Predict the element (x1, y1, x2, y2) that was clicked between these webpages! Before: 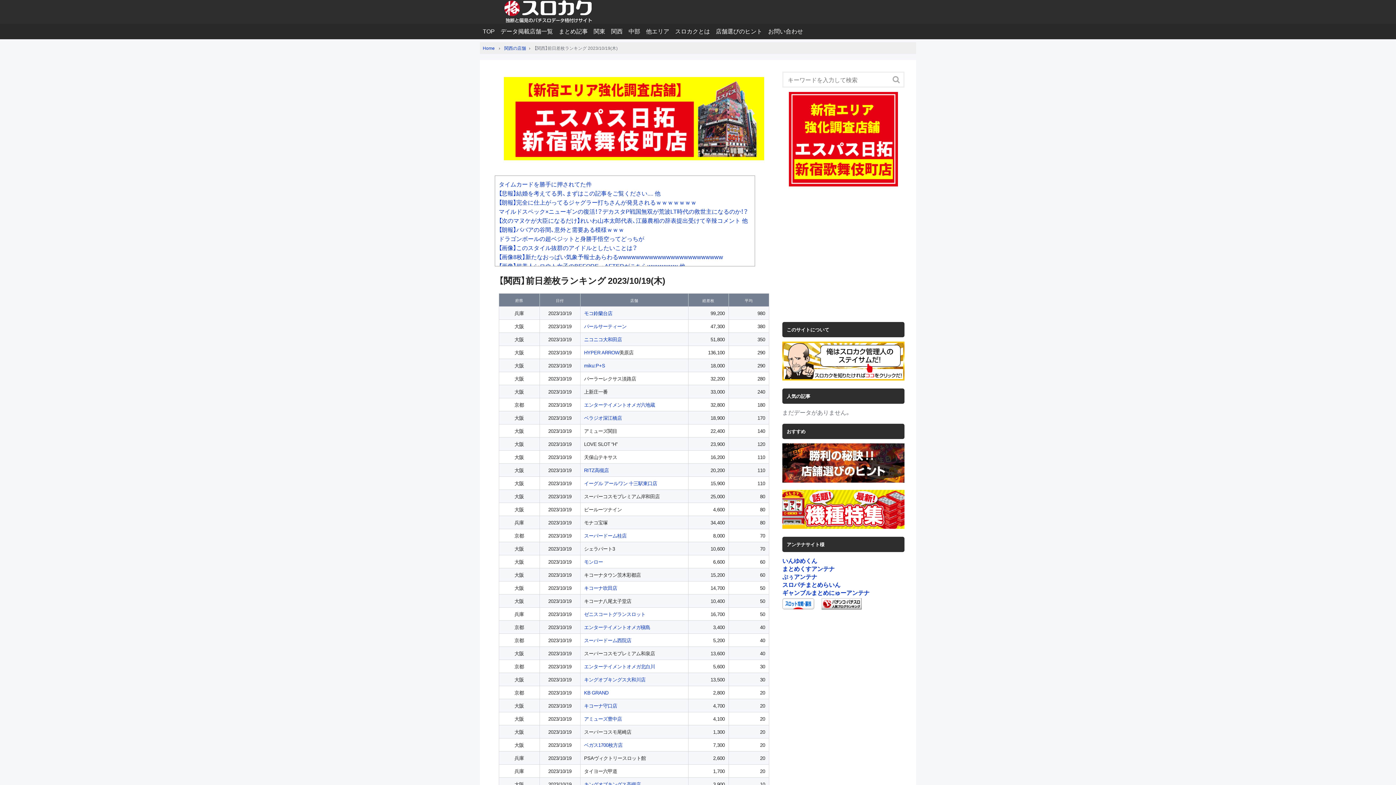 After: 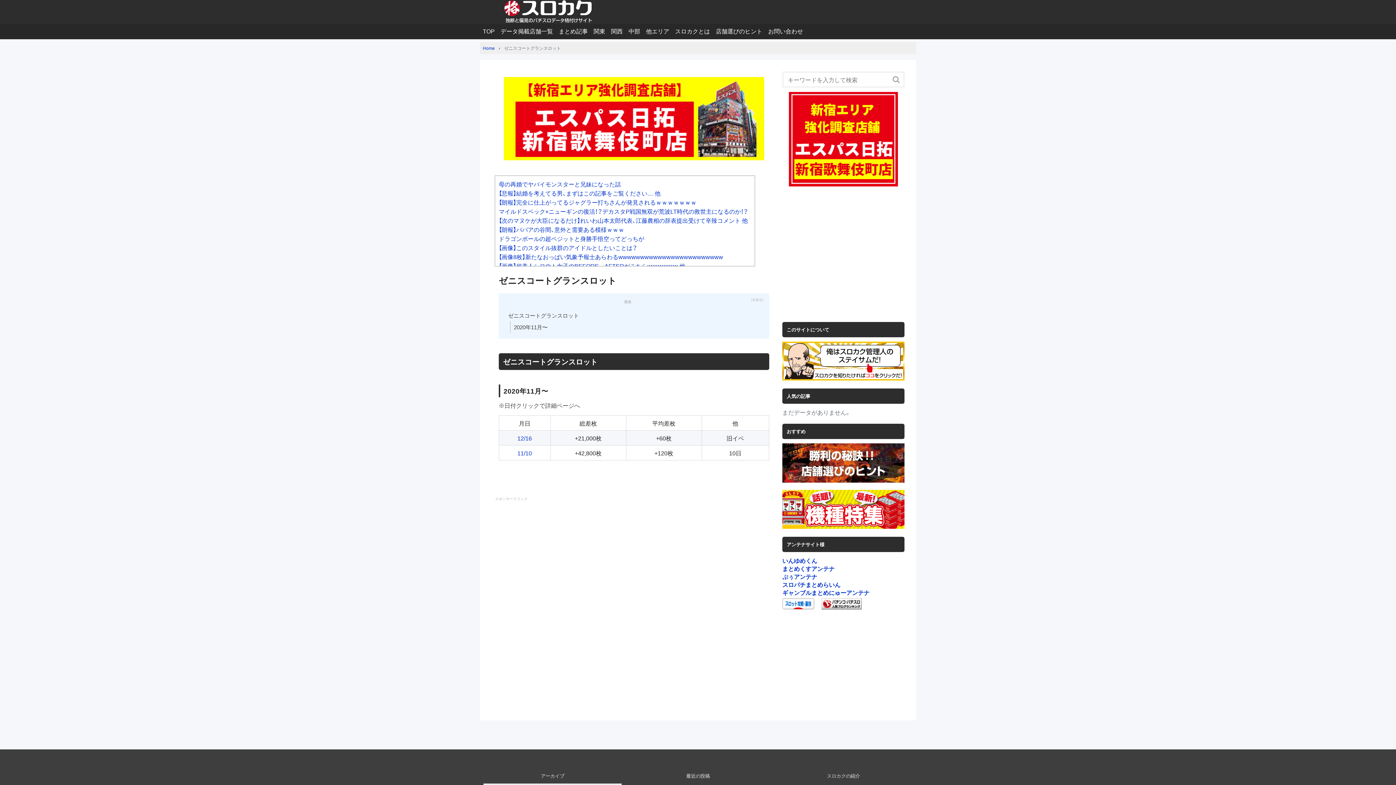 Action: label: ゼニスコートグランスロット bbox: (584, 610, 645, 617)